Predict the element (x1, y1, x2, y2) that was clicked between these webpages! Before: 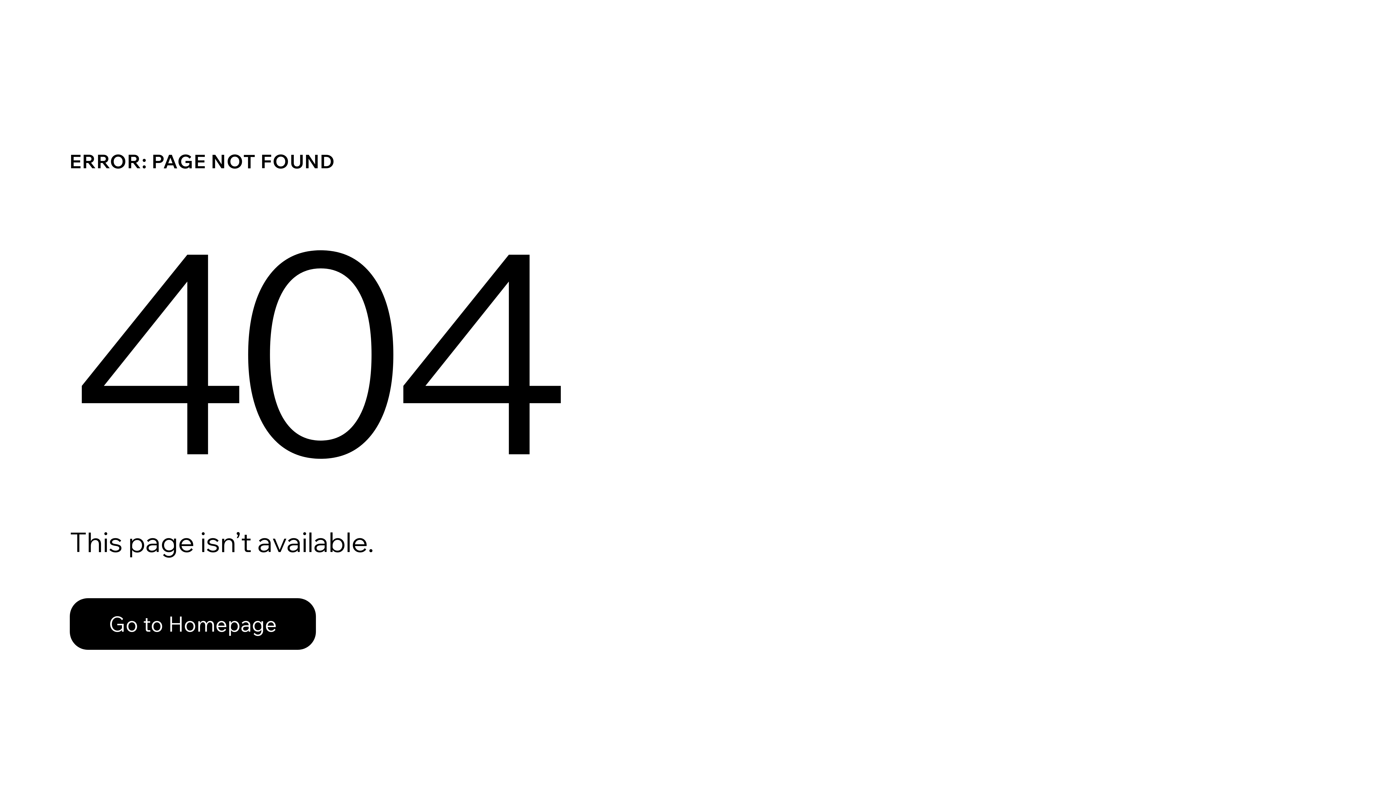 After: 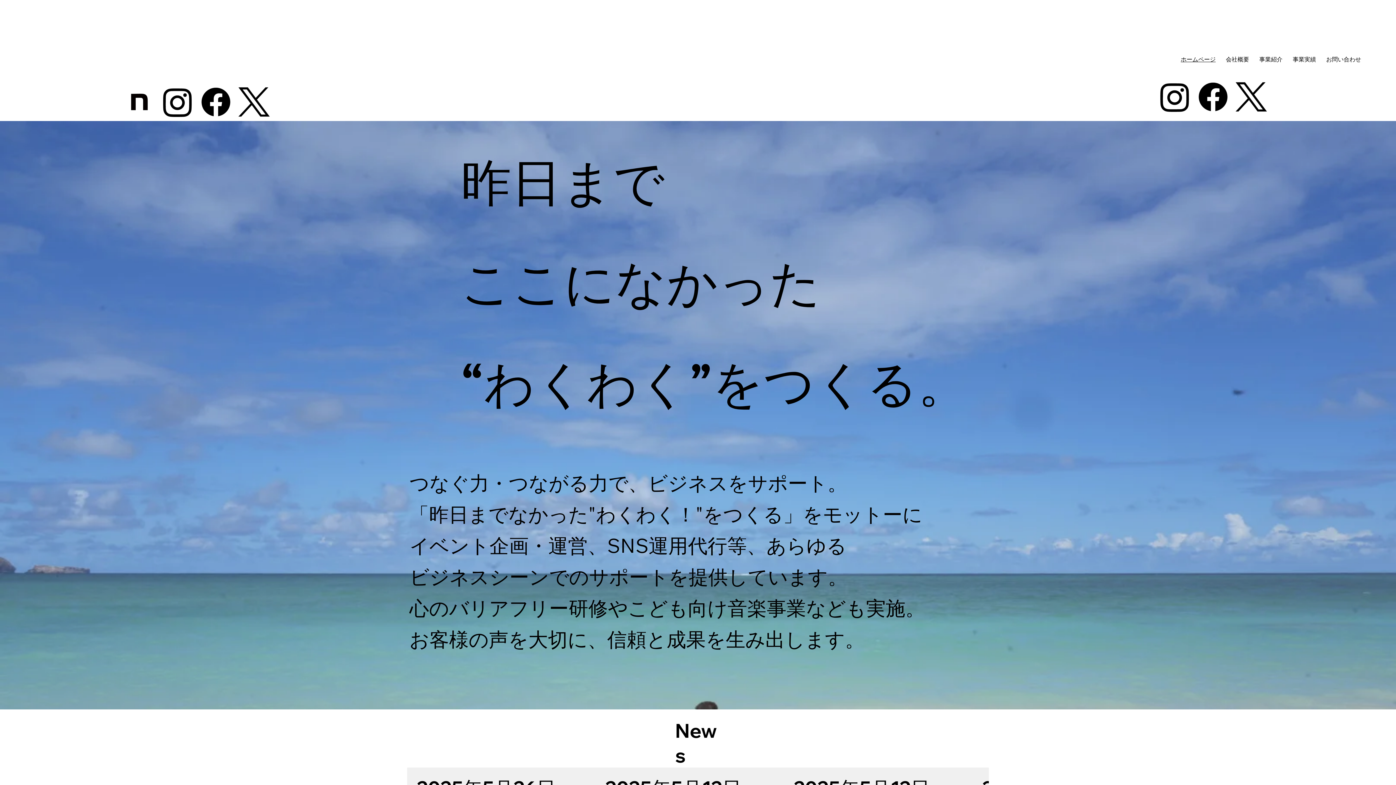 Action: label: Go to Homepage bbox: (69, 598, 316, 650)